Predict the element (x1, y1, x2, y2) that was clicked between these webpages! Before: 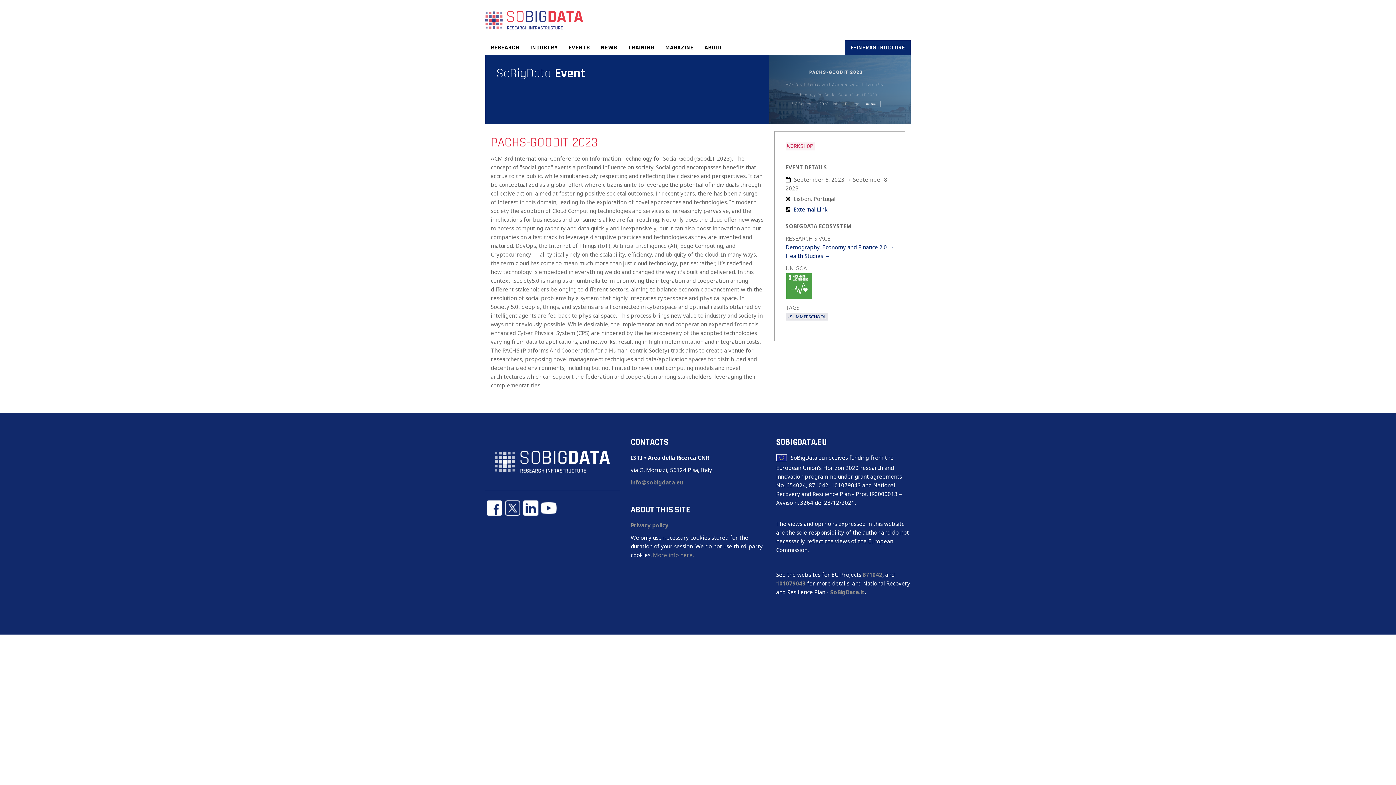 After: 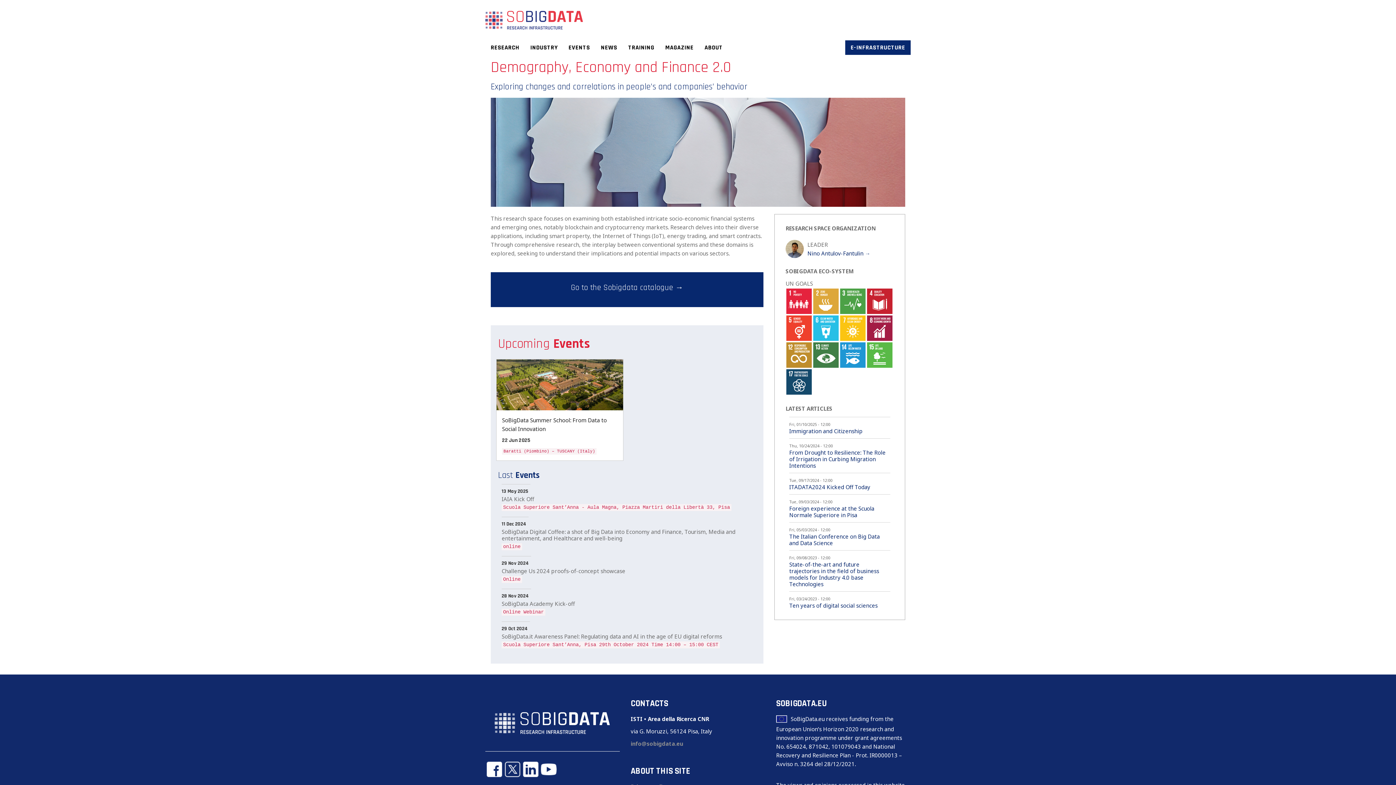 Action: bbox: (785, 243, 894, 250) label: Demography, Economy and Finance 2.0 →